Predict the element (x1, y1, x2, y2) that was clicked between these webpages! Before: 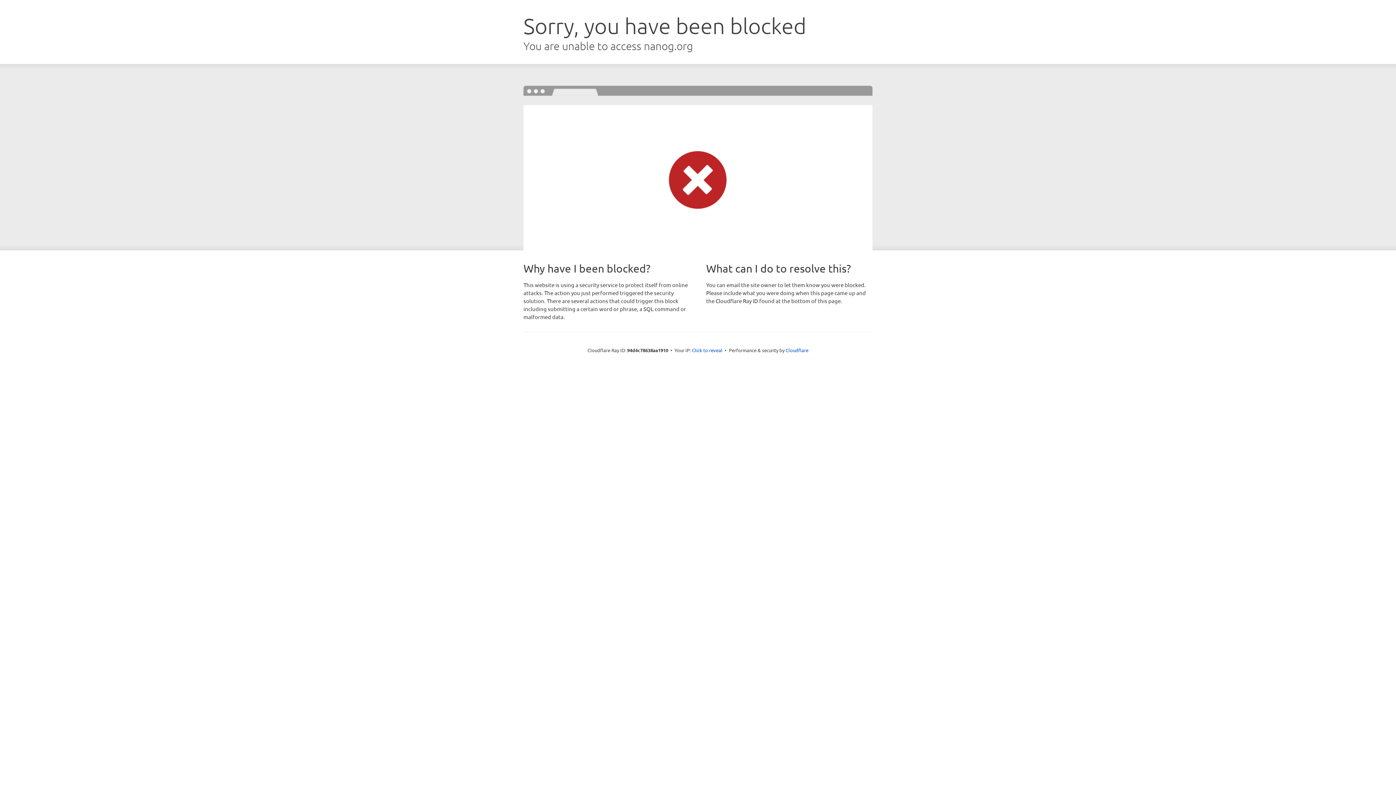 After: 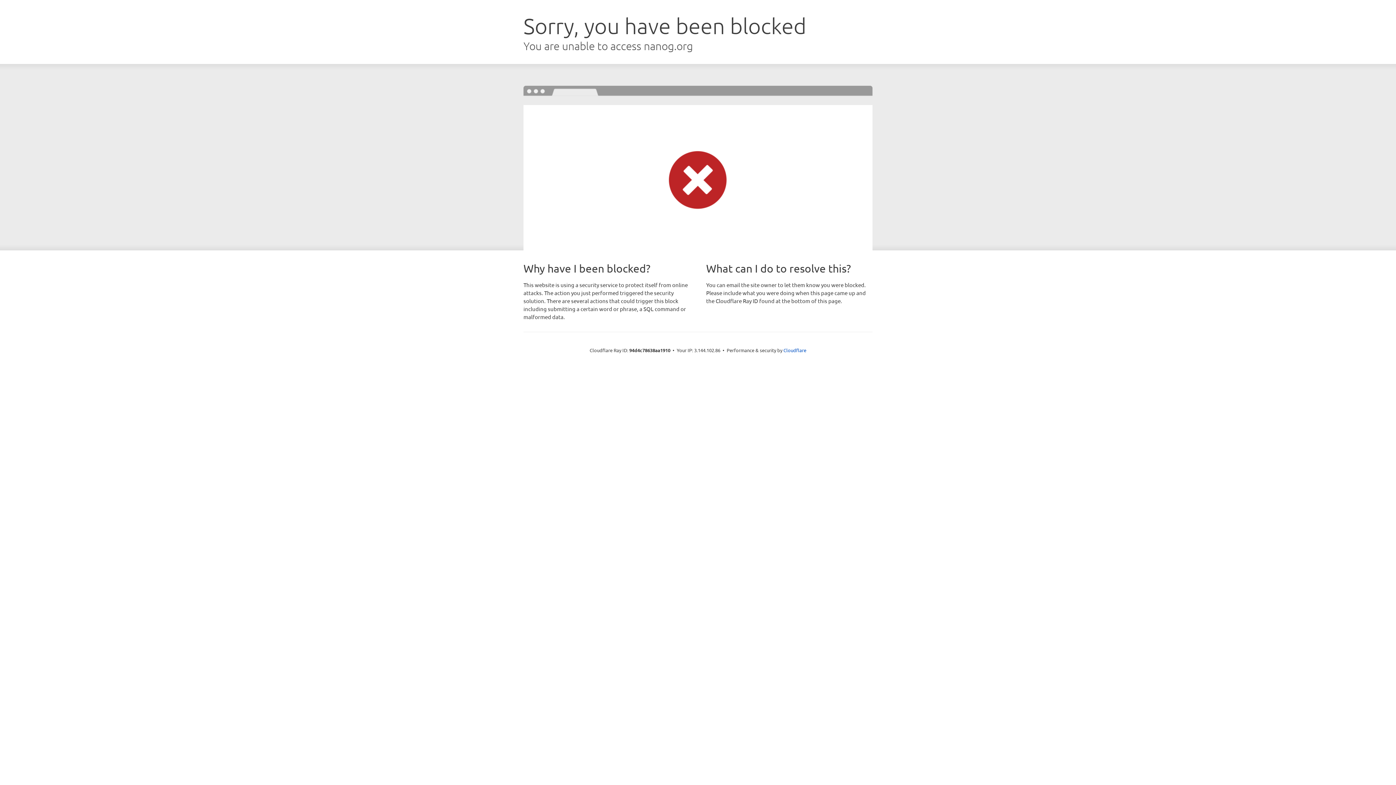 Action: bbox: (692, 346, 722, 353) label: Click to reveal